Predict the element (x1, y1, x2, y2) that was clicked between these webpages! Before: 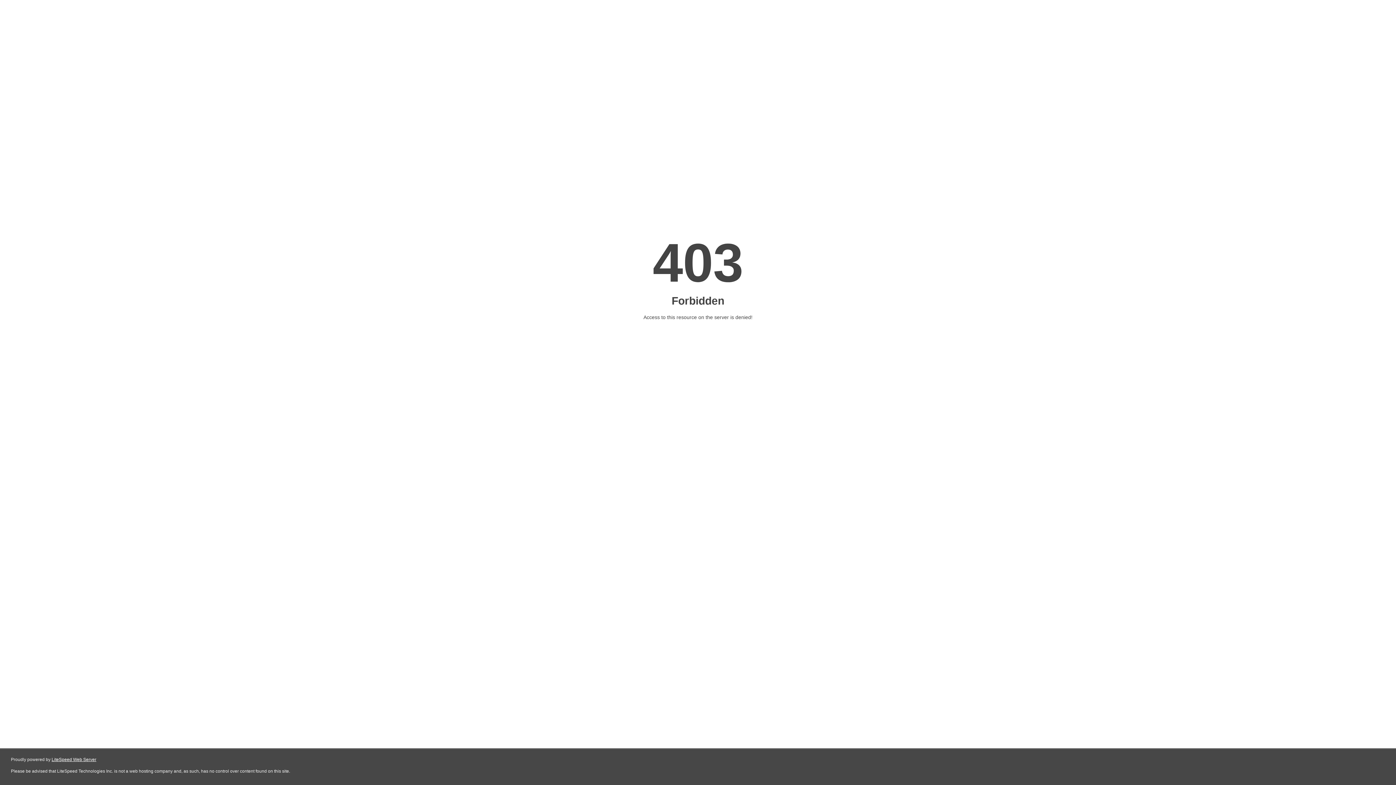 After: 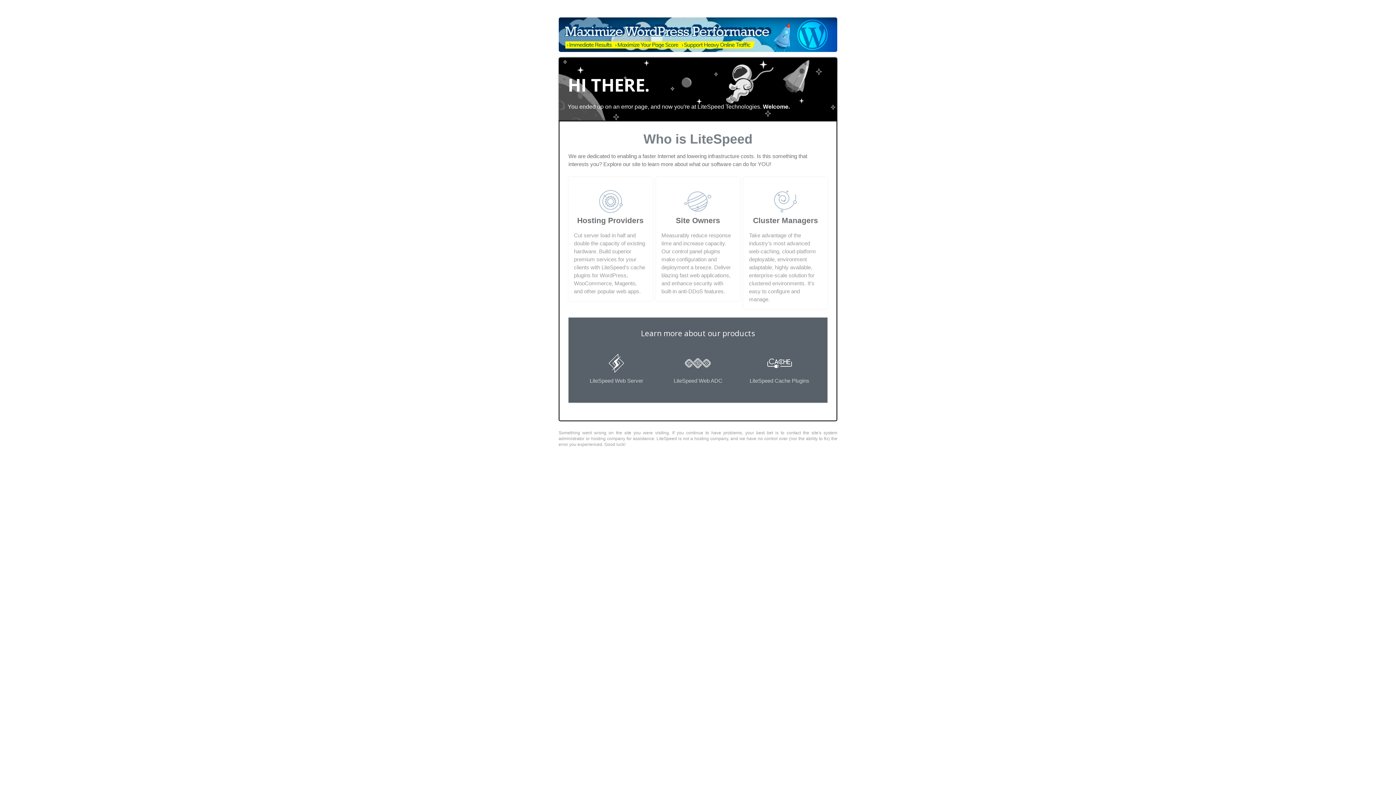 Action: label: LiteSpeed Web Server bbox: (51, 757, 96, 762)